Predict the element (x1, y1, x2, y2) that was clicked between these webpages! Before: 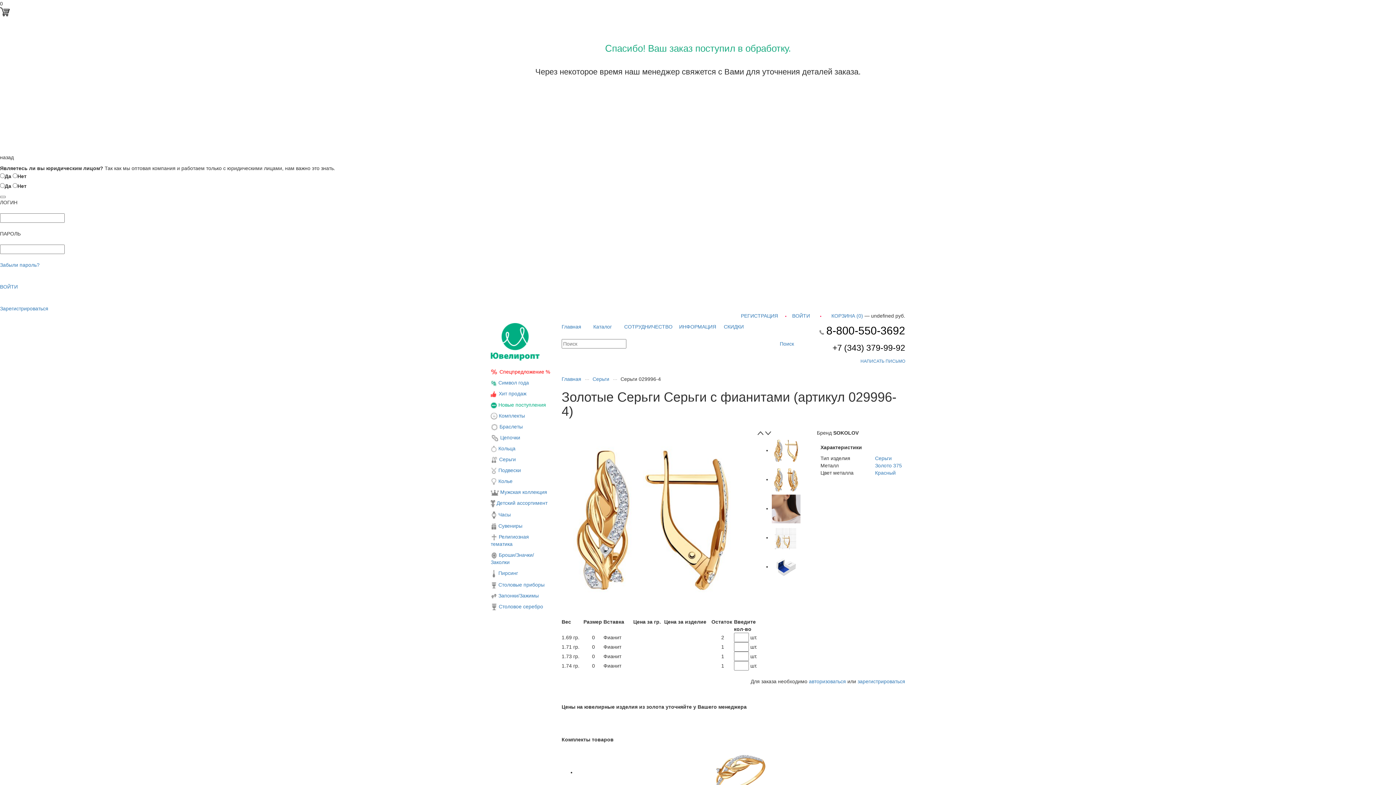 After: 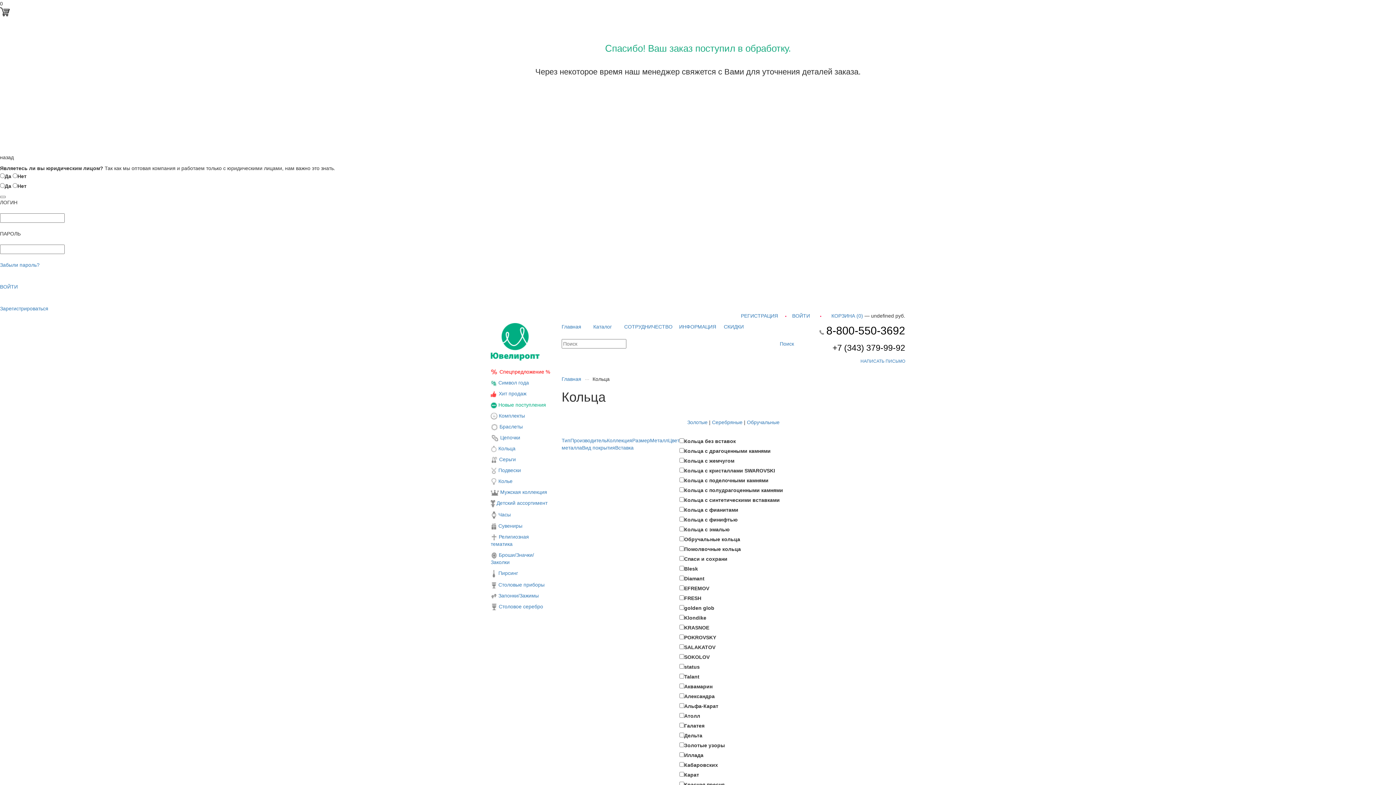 Action: label:  Кольца bbox: (490, 445, 515, 451)